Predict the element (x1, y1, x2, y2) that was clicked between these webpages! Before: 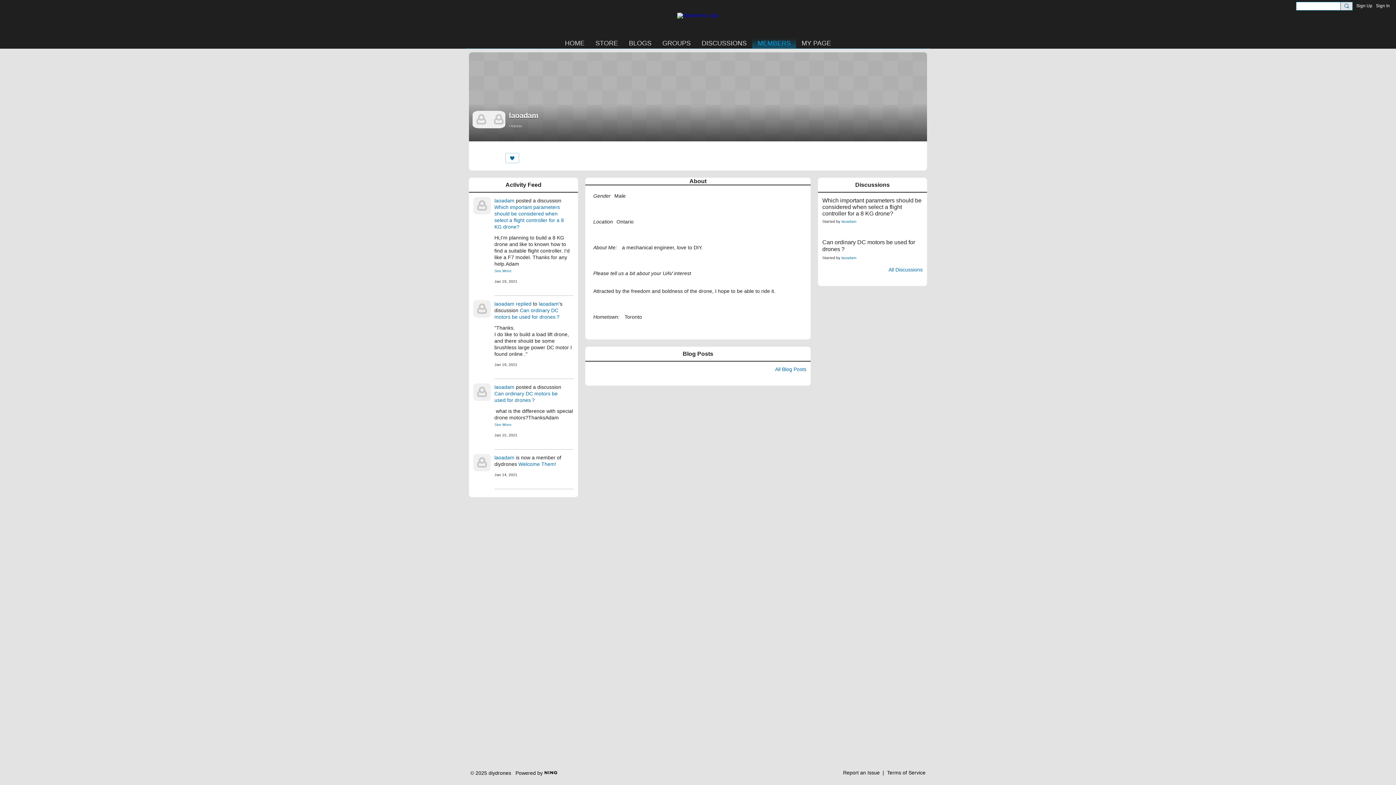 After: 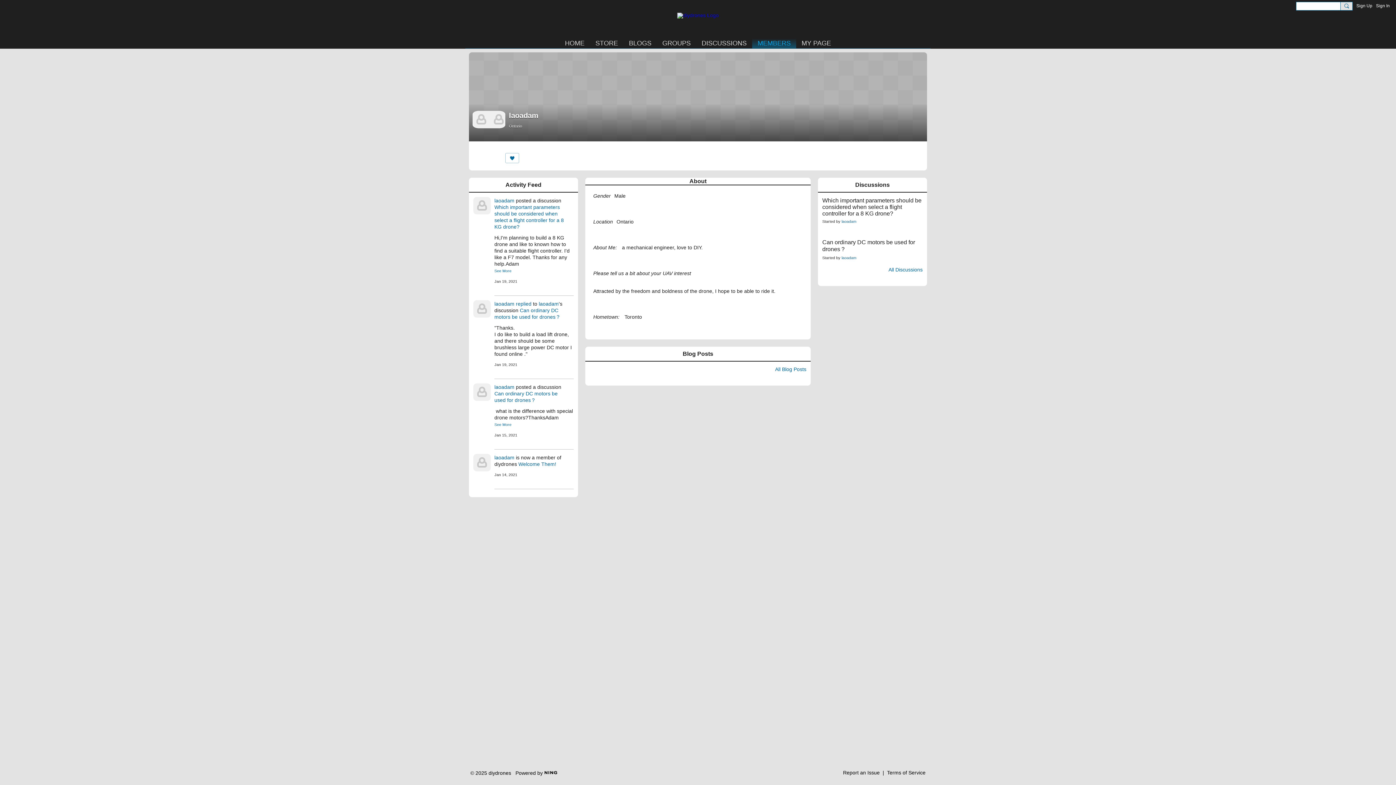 Action: bbox: (473, 197, 490, 214)